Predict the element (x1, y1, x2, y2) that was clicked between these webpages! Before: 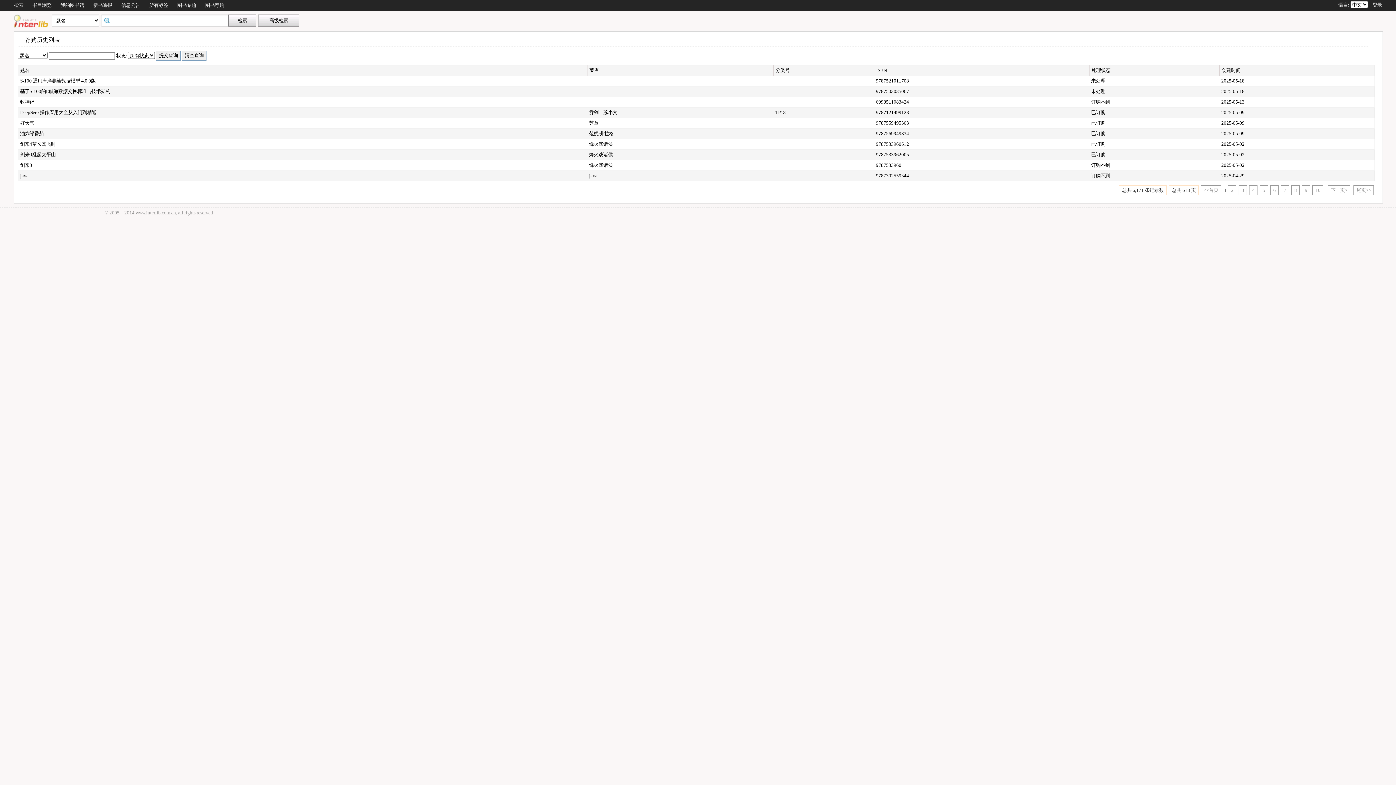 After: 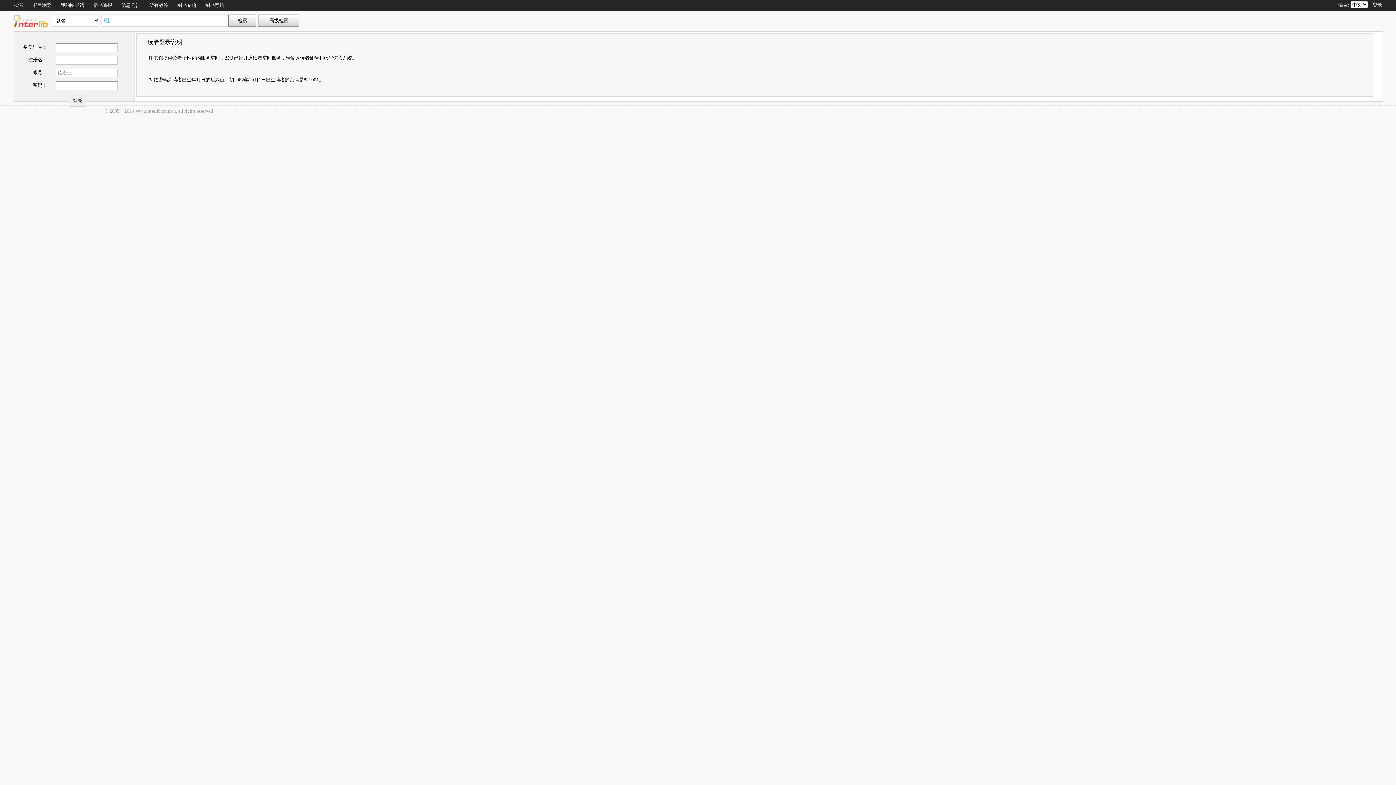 Action: label: 登录 bbox: (1372, 2, 1382, 7)